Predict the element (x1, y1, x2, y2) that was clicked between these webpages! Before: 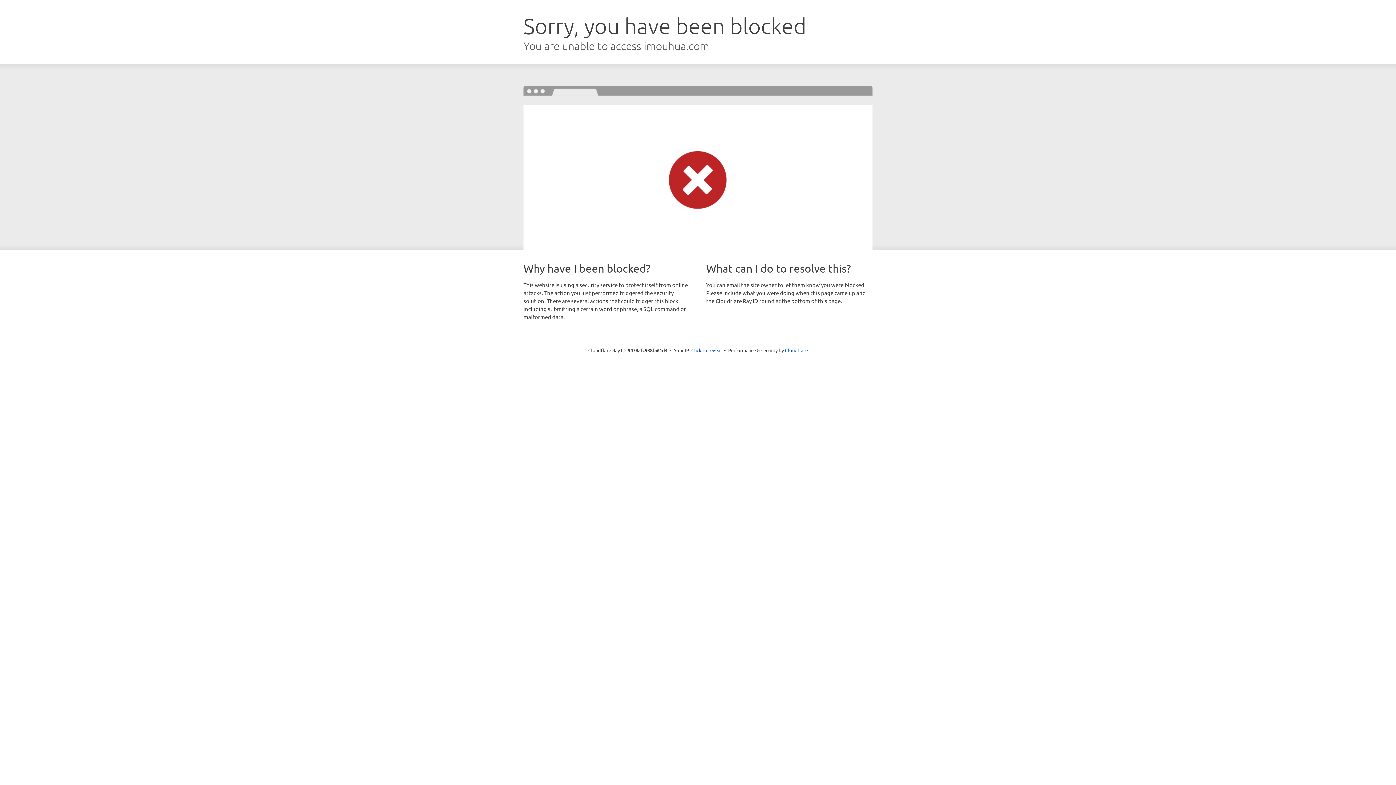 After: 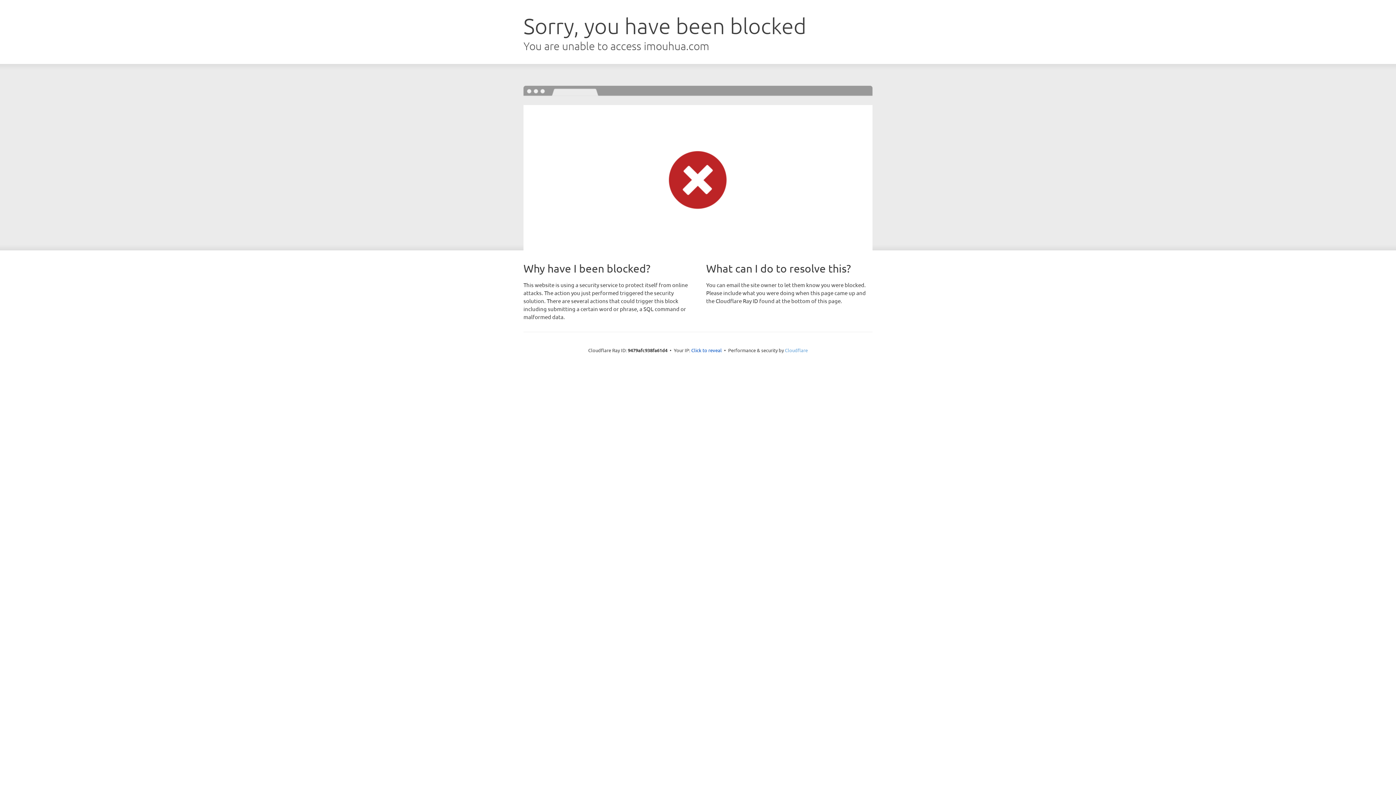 Action: label: Cloudflare bbox: (785, 347, 808, 353)